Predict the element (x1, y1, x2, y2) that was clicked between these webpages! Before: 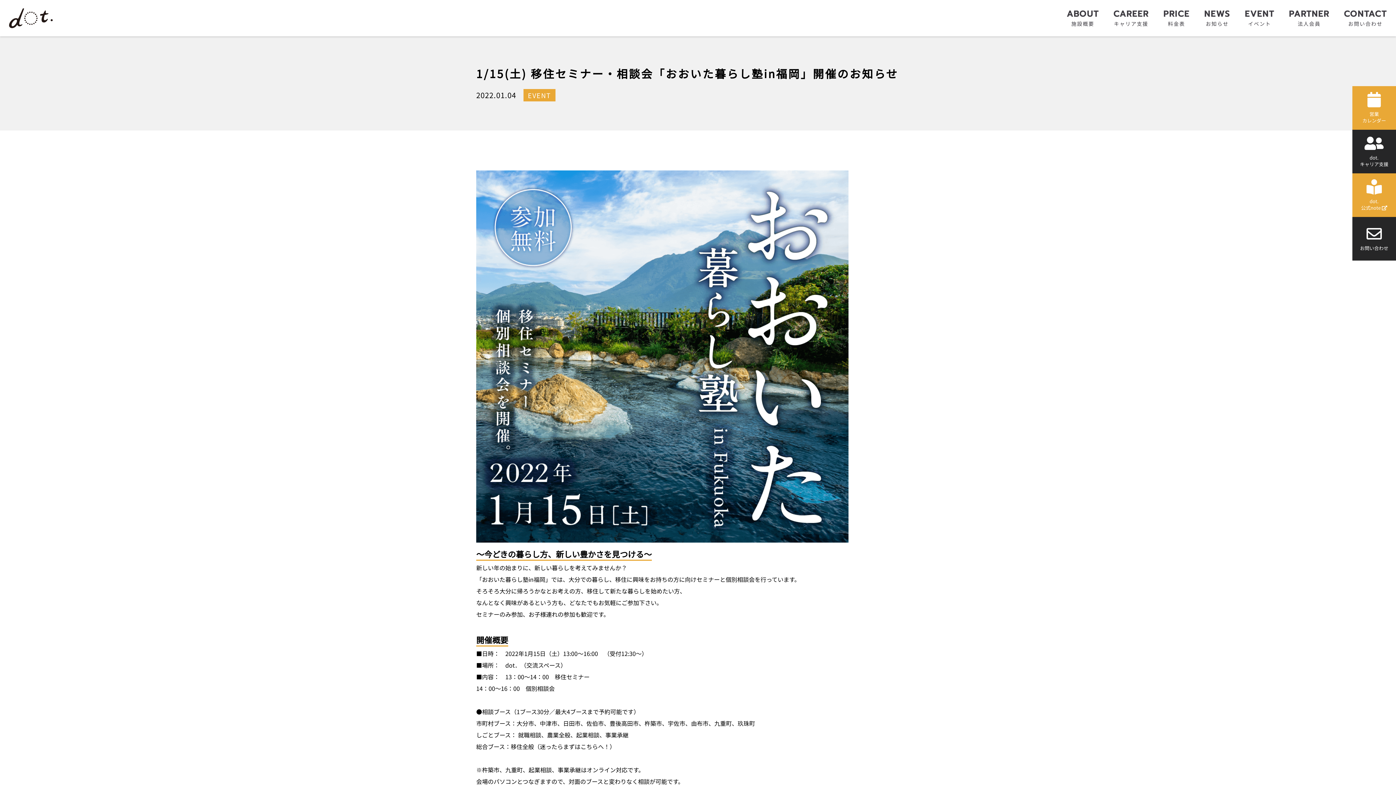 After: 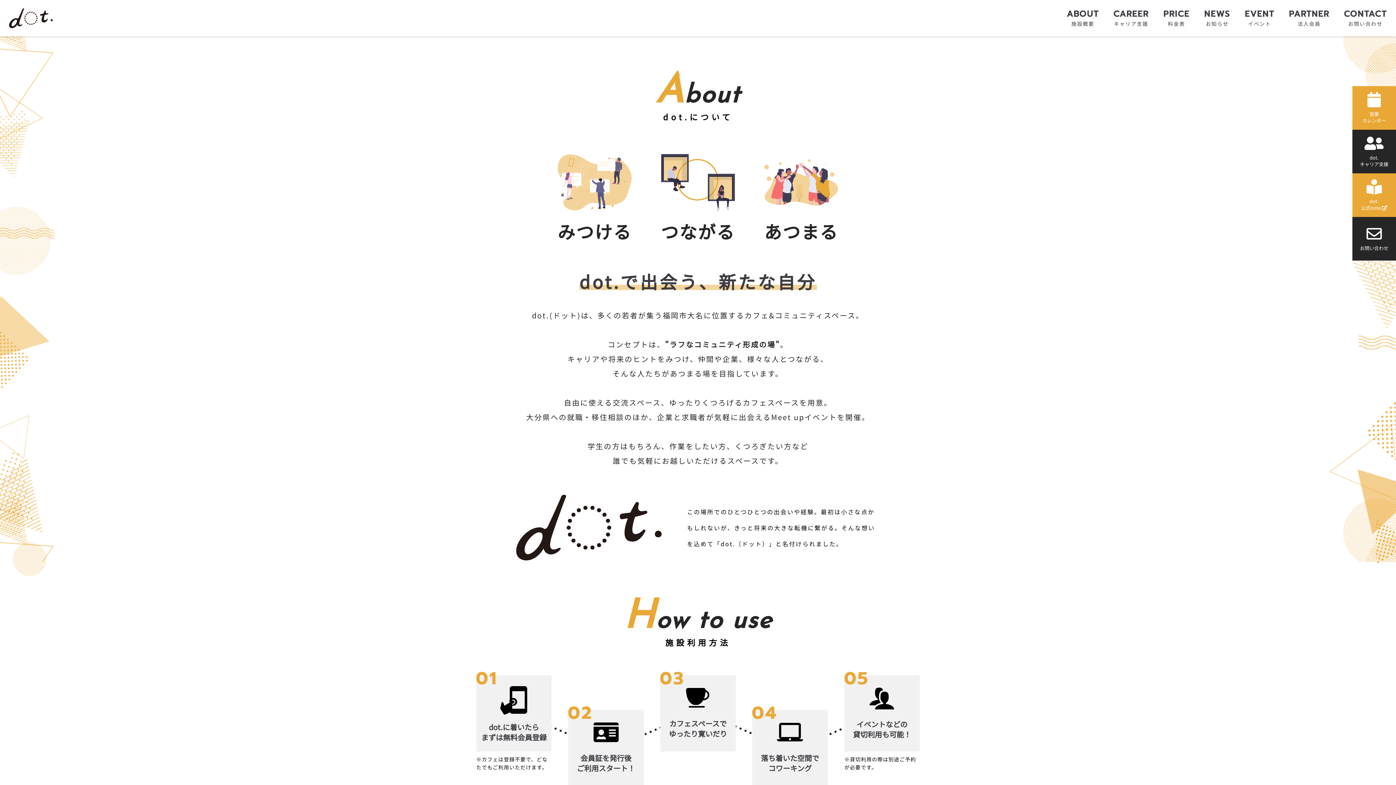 Action: label: ABOUT
施設概要 bbox: (1067, 10, 1099, 26)